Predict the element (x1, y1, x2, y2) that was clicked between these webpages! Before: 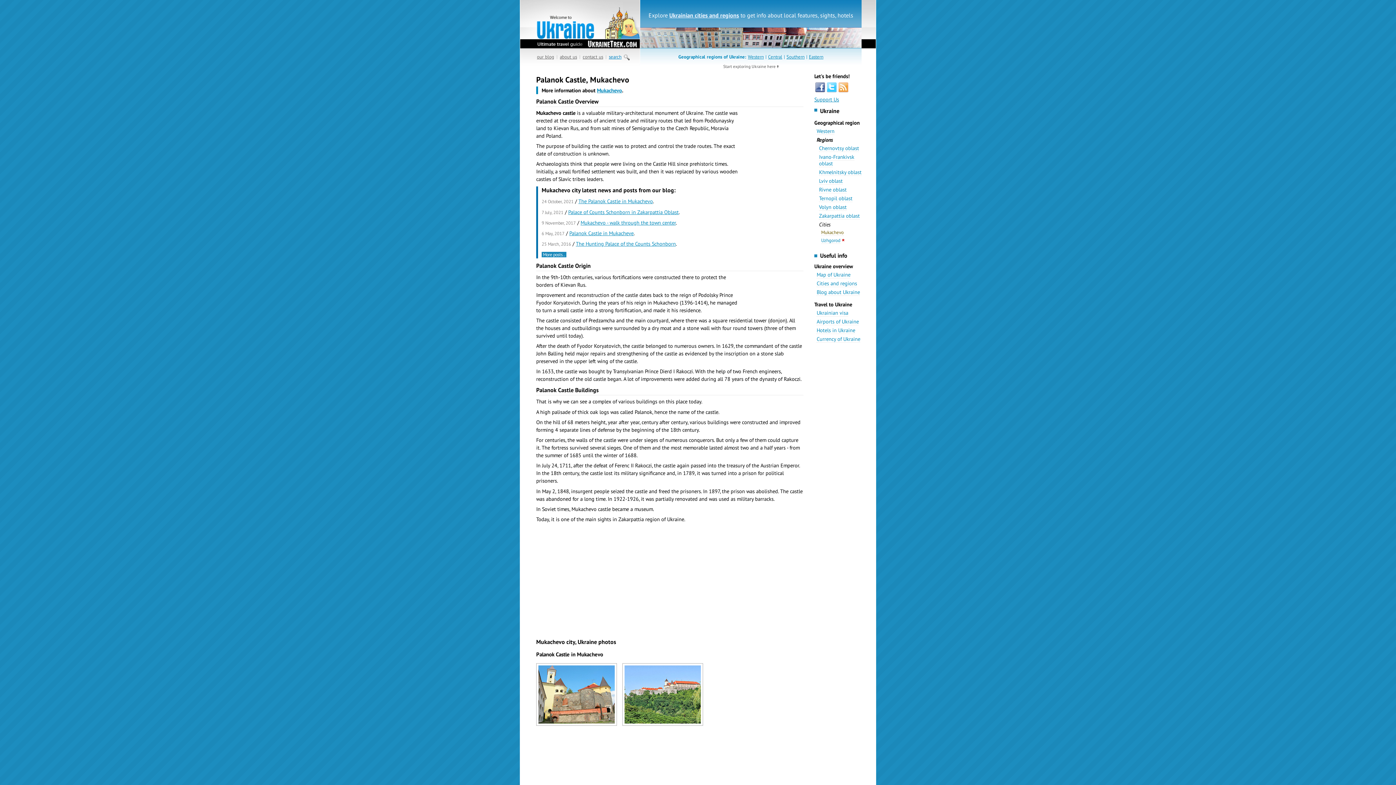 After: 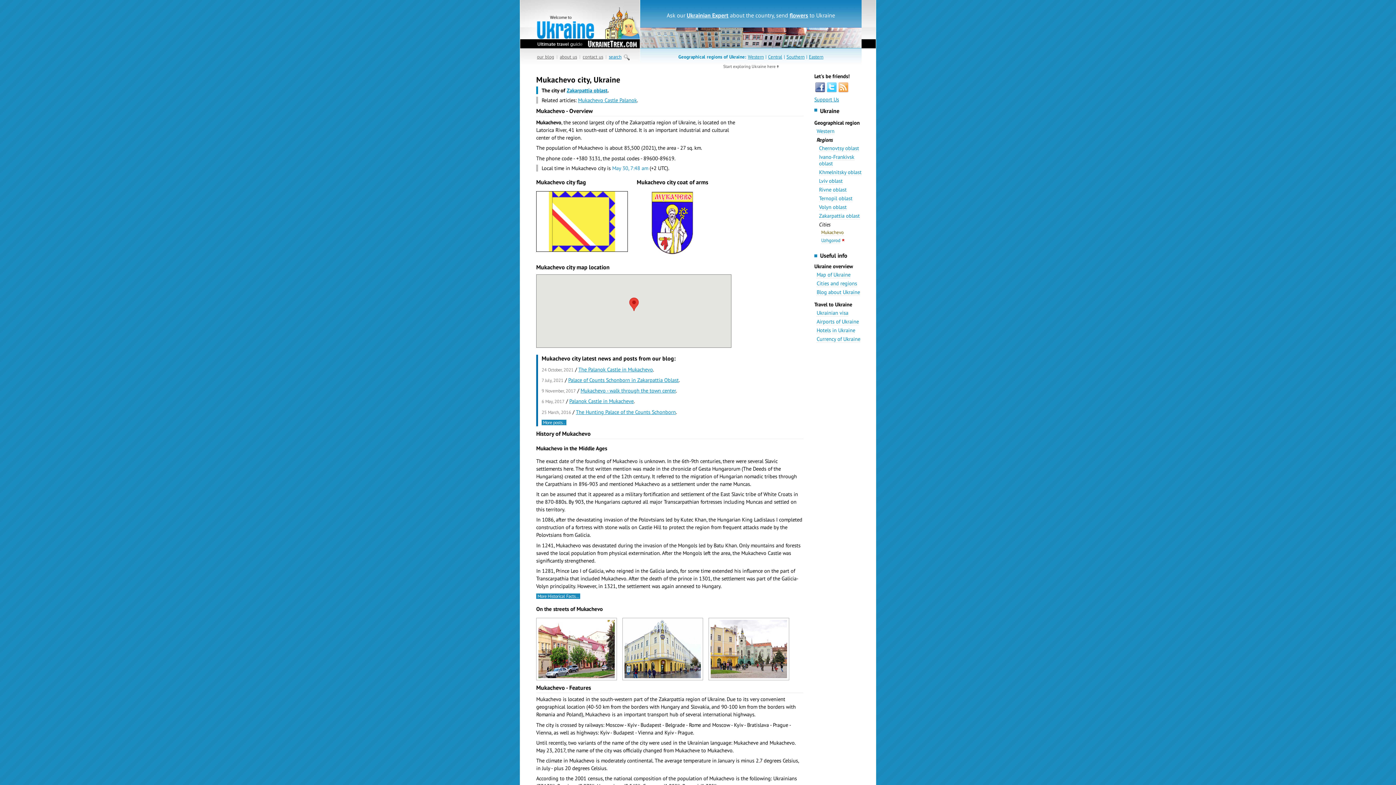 Action: bbox: (821, 229, 843, 236) label: Mukachevo